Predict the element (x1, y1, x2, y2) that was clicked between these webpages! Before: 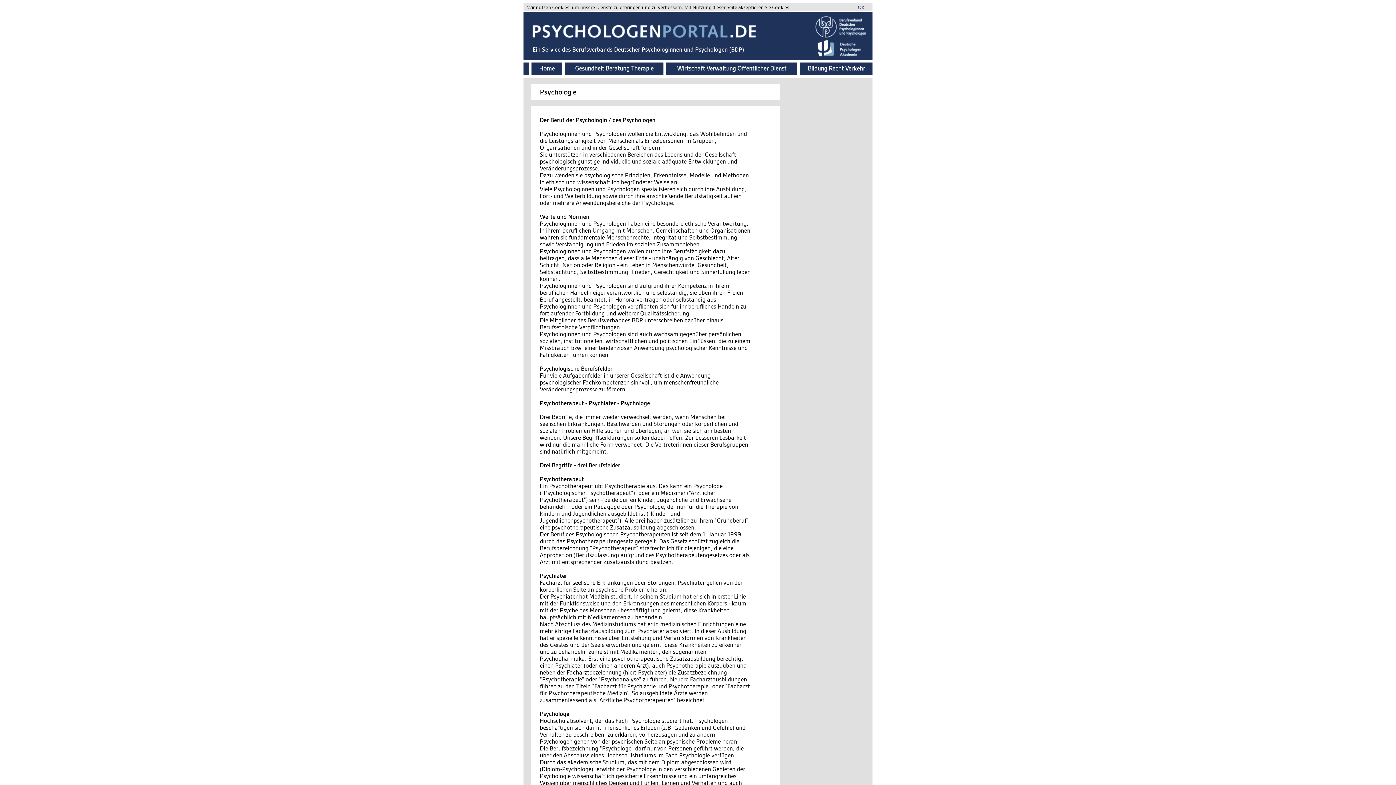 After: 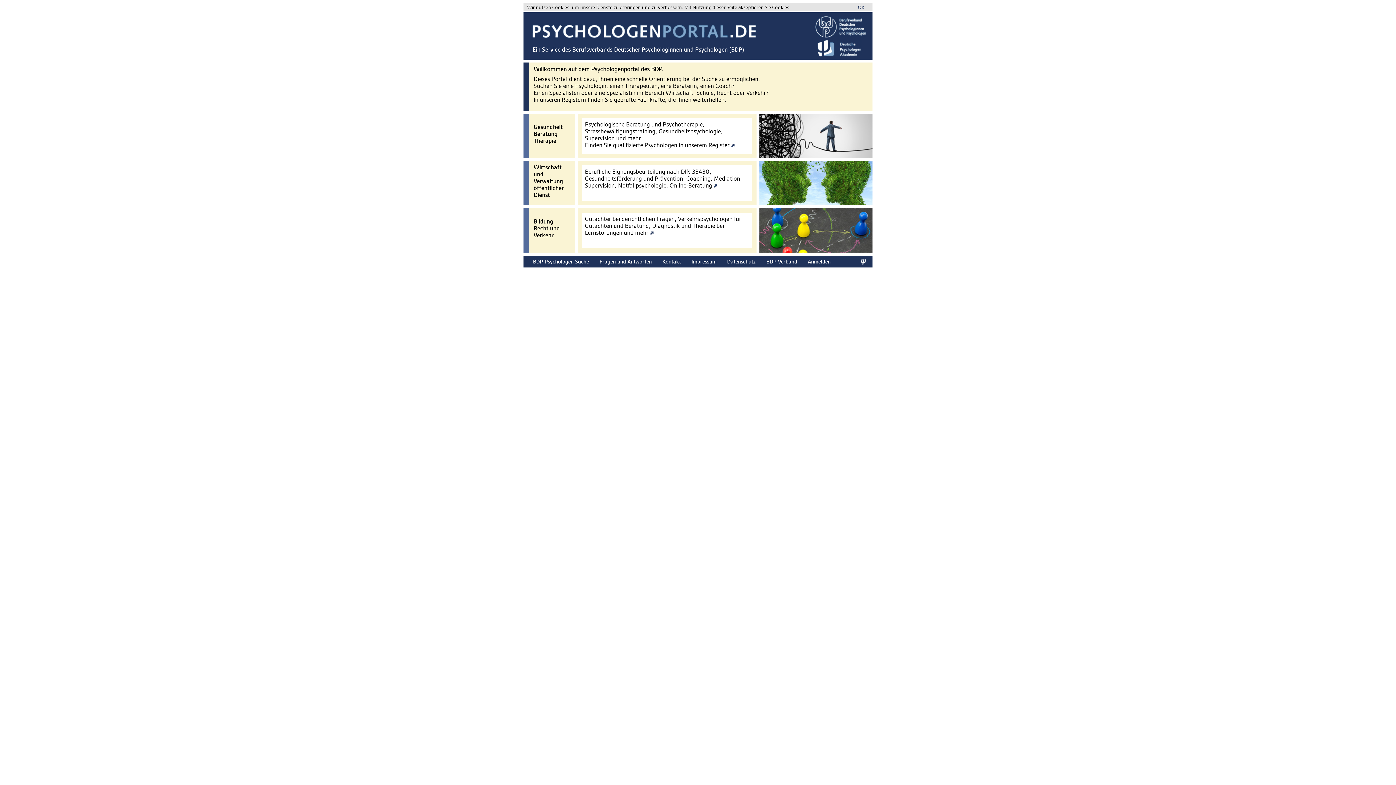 Action: label: Home bbox: (528, 62, 562, 69)